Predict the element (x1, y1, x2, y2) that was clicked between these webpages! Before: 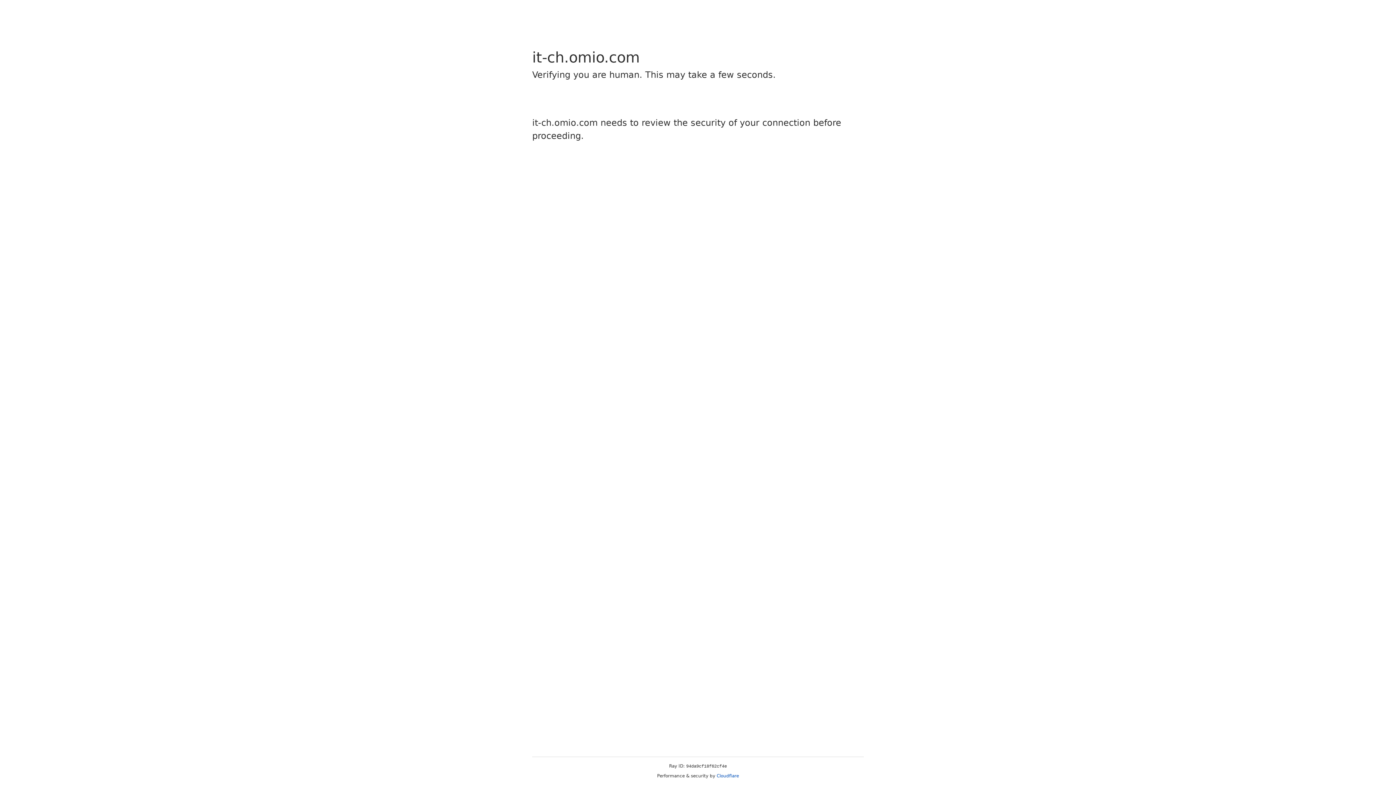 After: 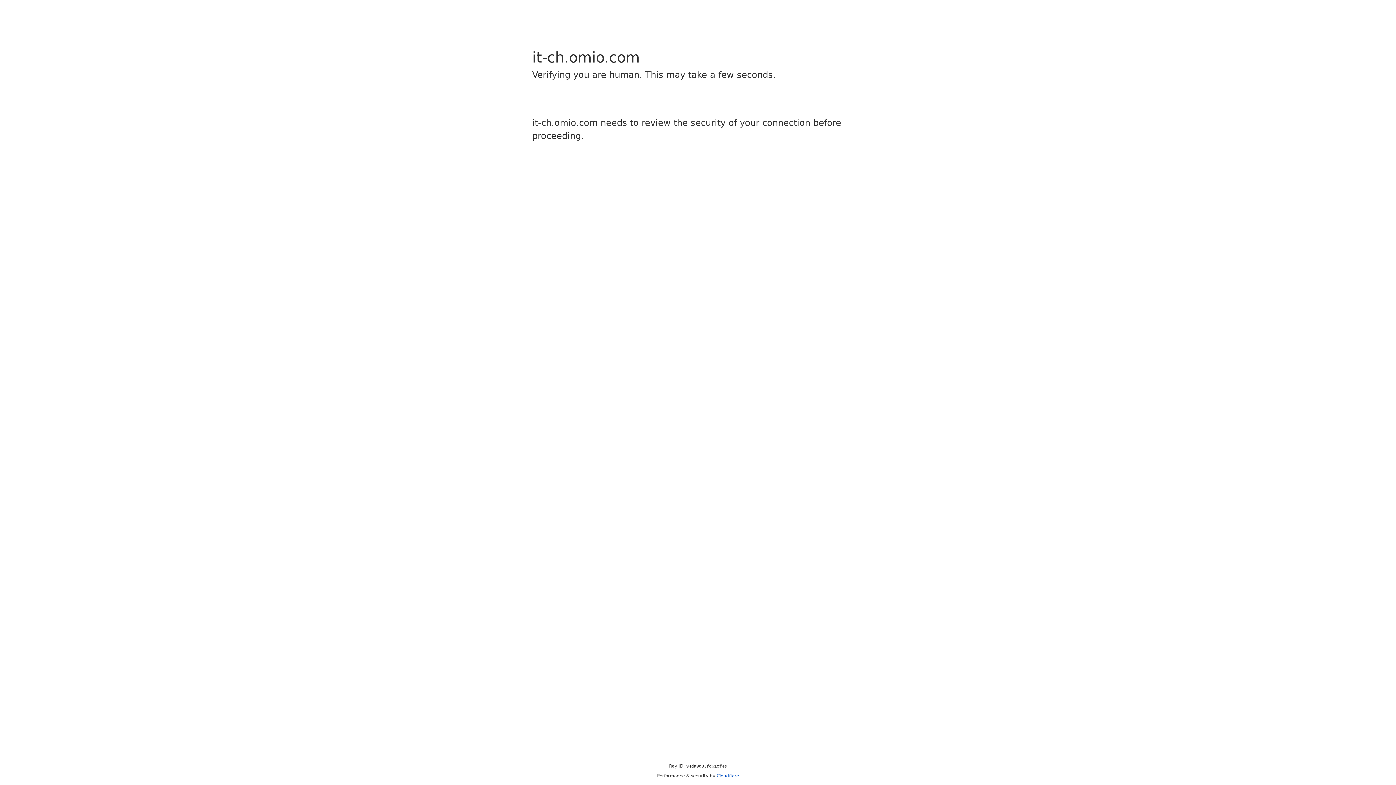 Action: bbox: (716, 773, 739, 778) label: Cloudflare